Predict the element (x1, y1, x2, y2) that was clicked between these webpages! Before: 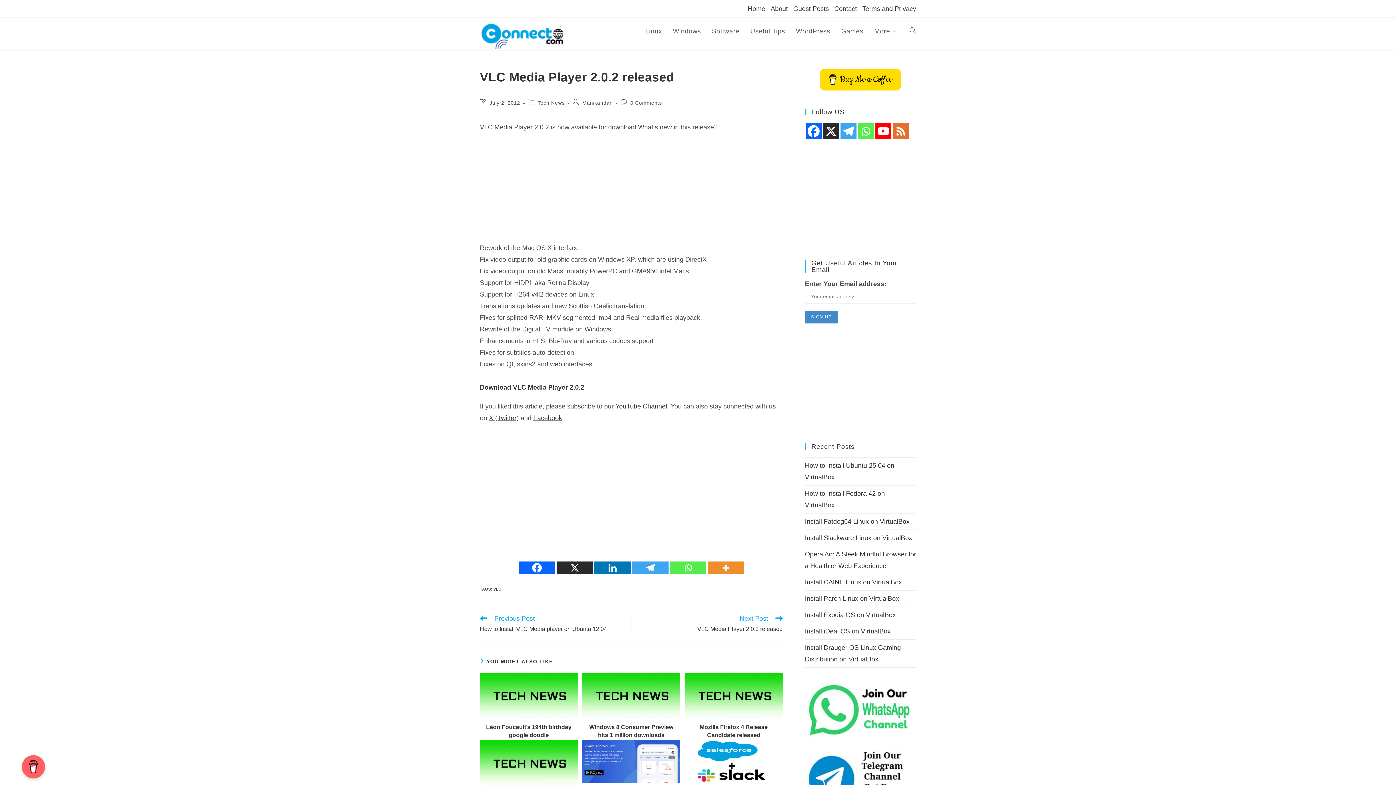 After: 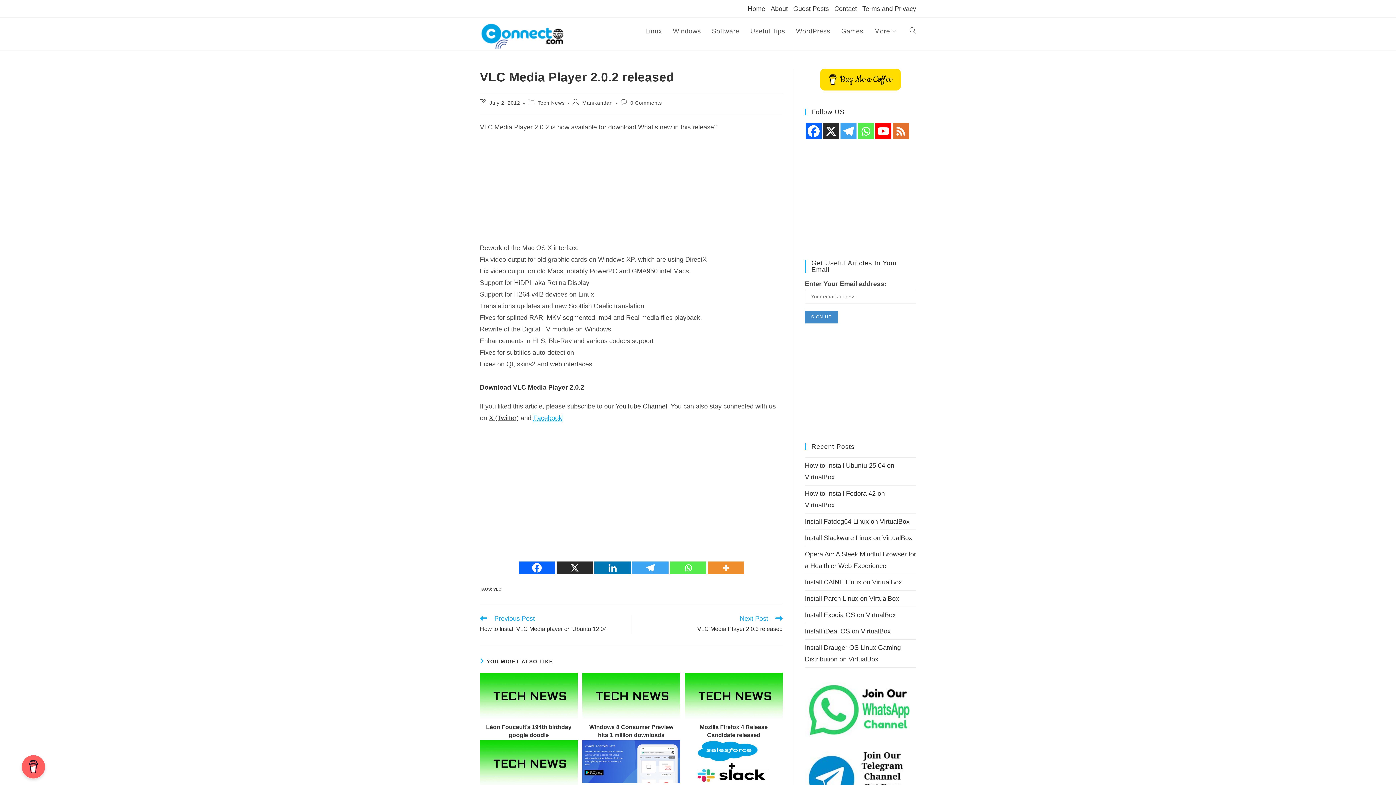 Action: label: Facebook bbox: (533, 414, 562, 421)